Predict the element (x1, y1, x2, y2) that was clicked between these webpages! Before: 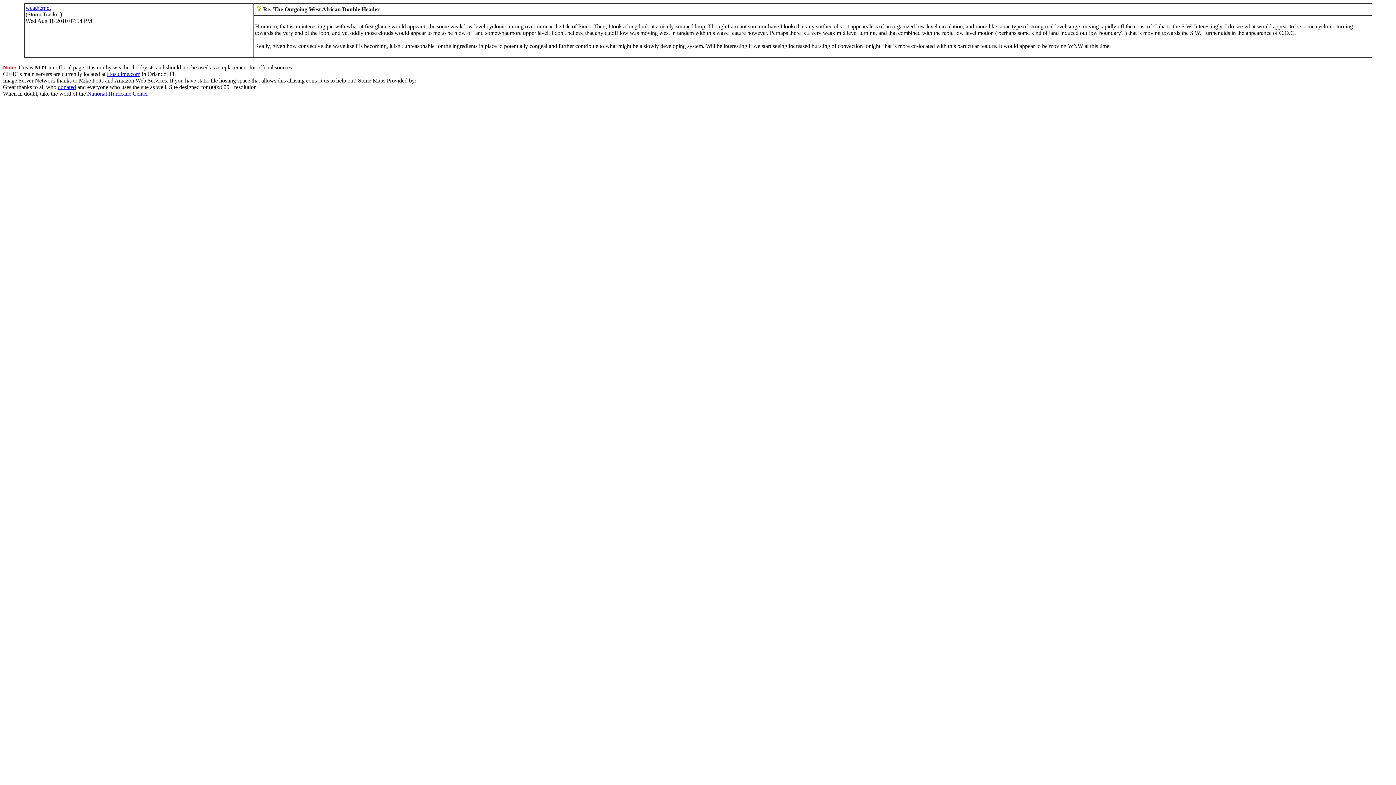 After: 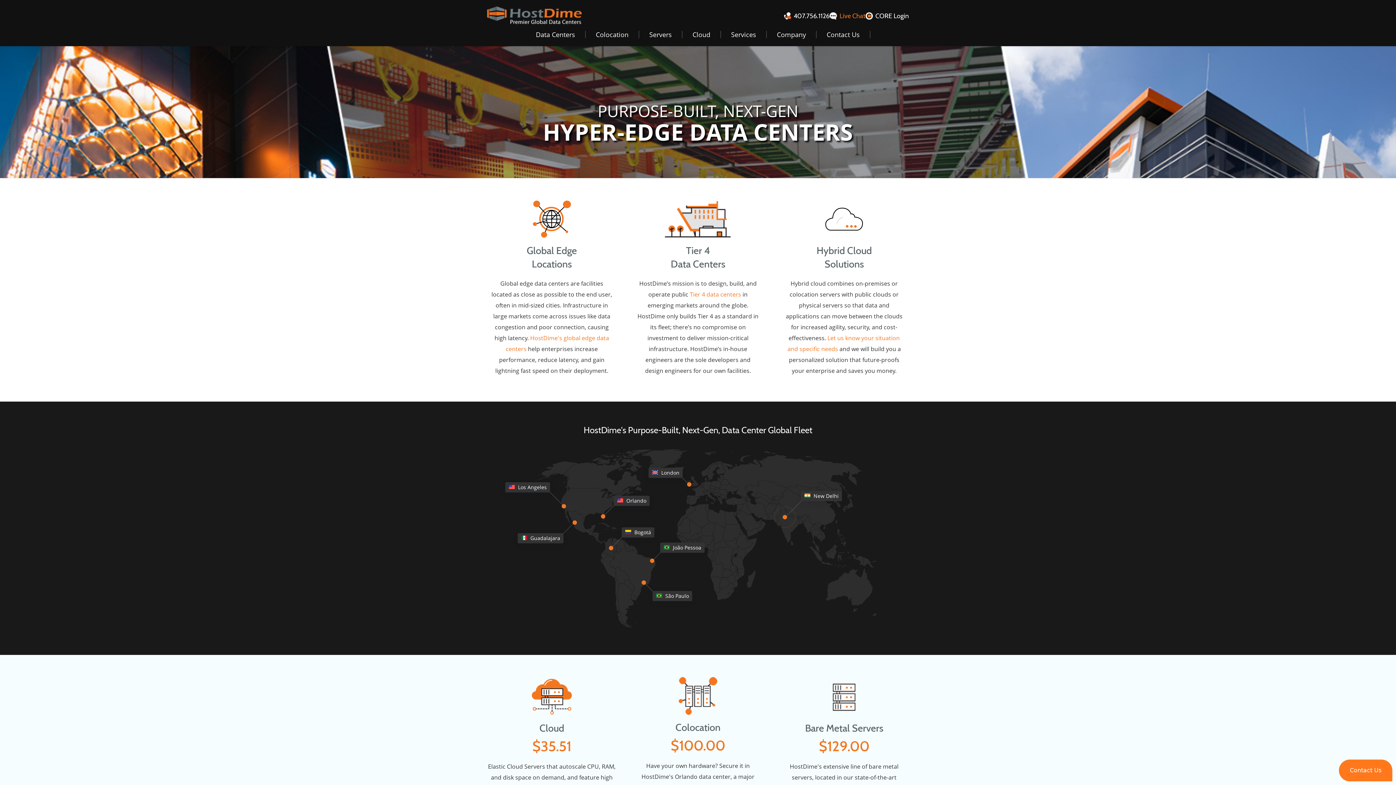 Action: label: Hostdime.com bbox: (106, 70, 140, 77)